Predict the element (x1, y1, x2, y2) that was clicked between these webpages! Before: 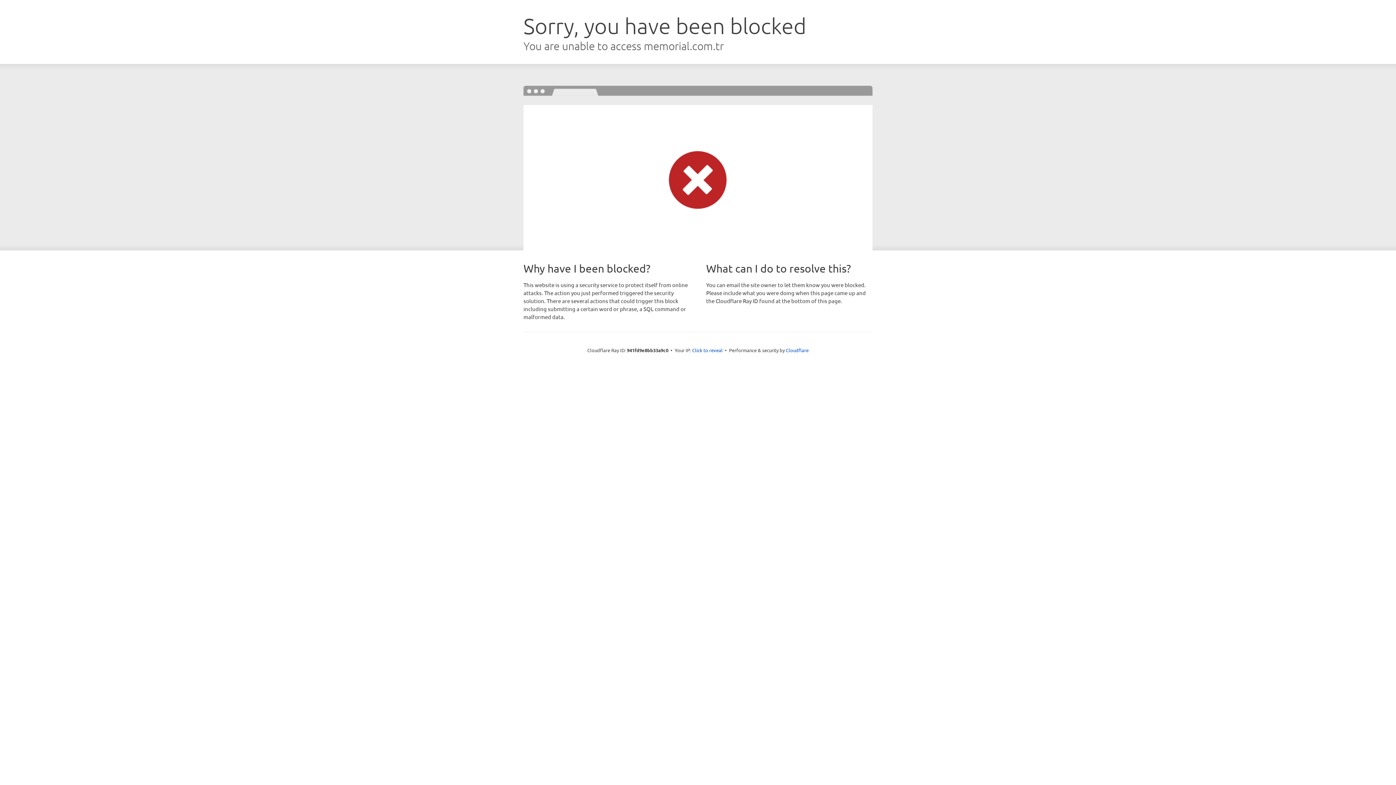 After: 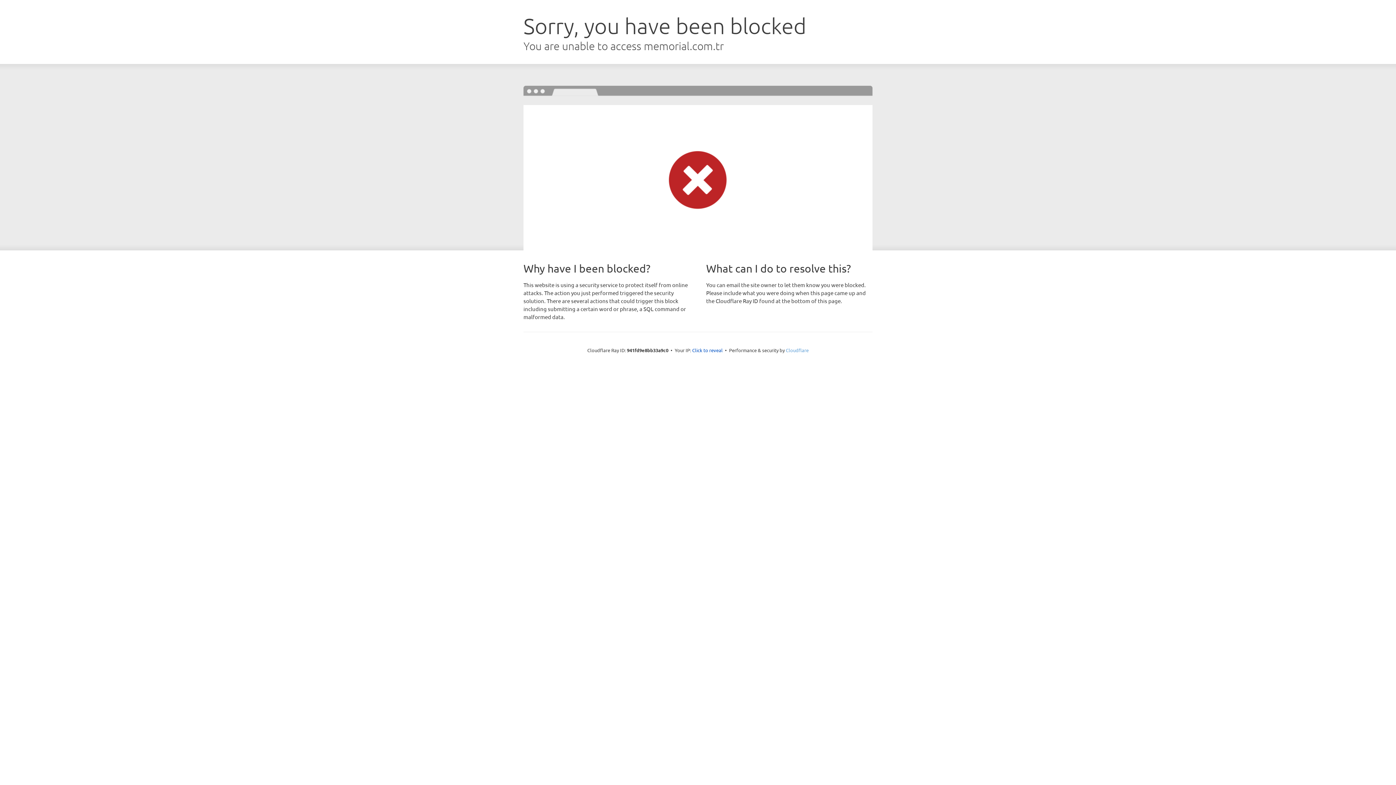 Action: label: Cloudflare bbox: (786, 347, 808, 353)